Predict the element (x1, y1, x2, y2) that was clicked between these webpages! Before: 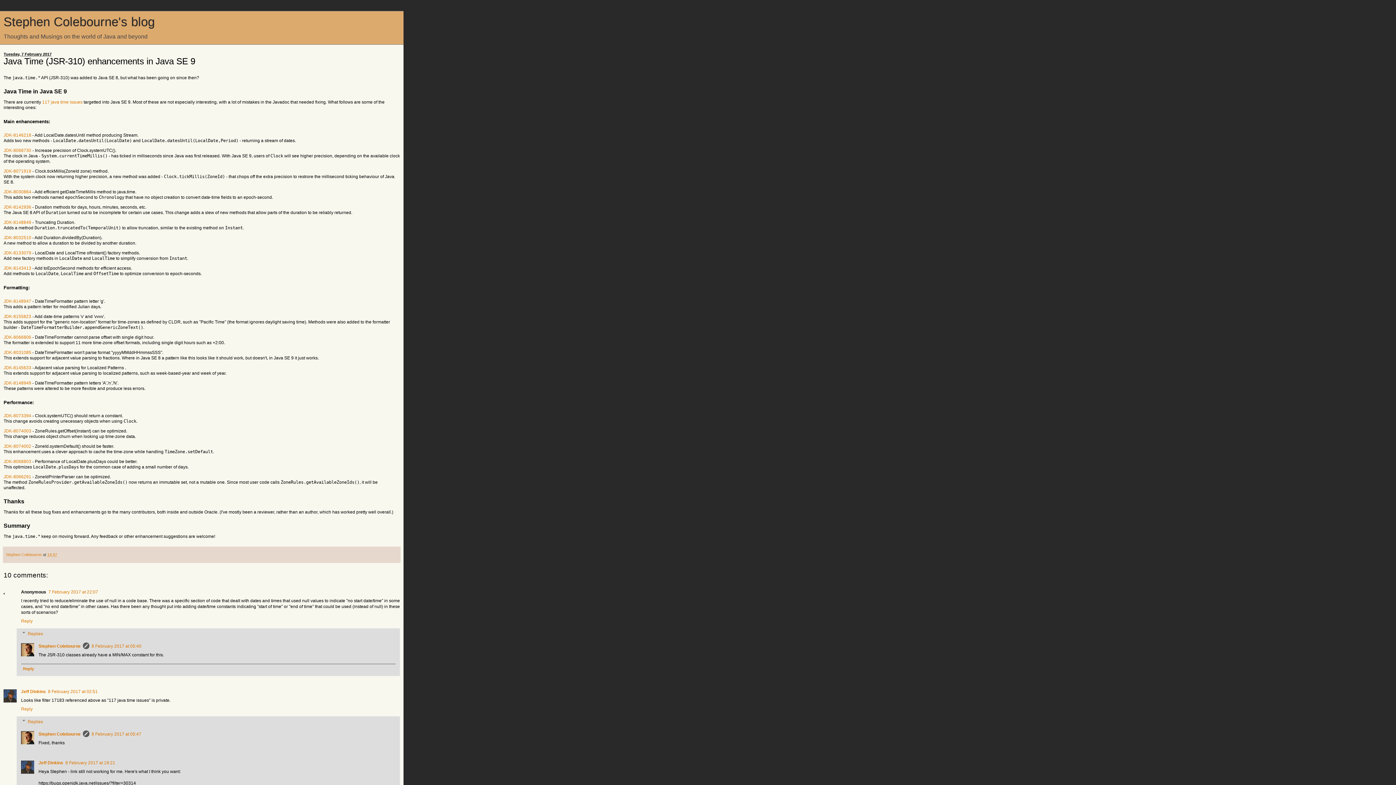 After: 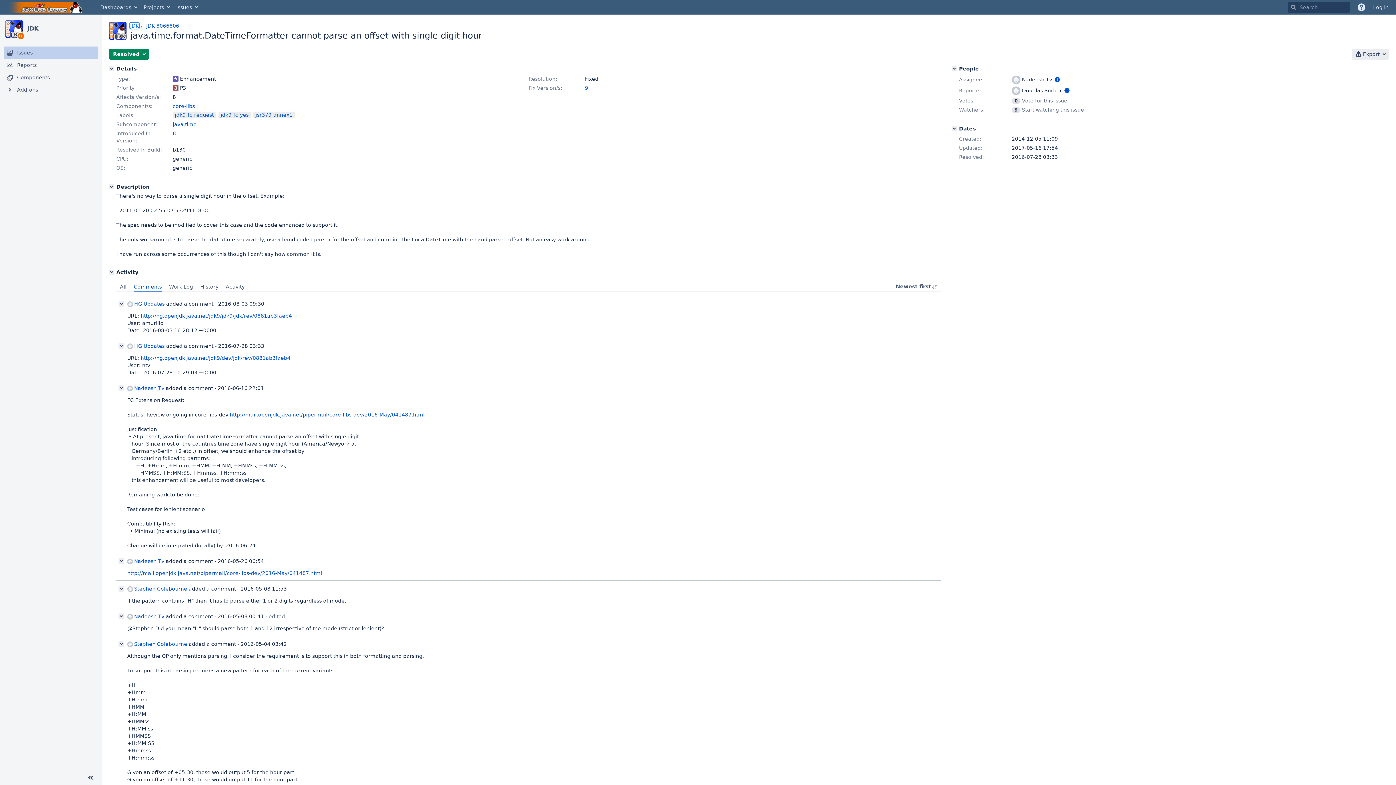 Action: label: JDK-8066806 bbox: (3, 334, 31, 339)